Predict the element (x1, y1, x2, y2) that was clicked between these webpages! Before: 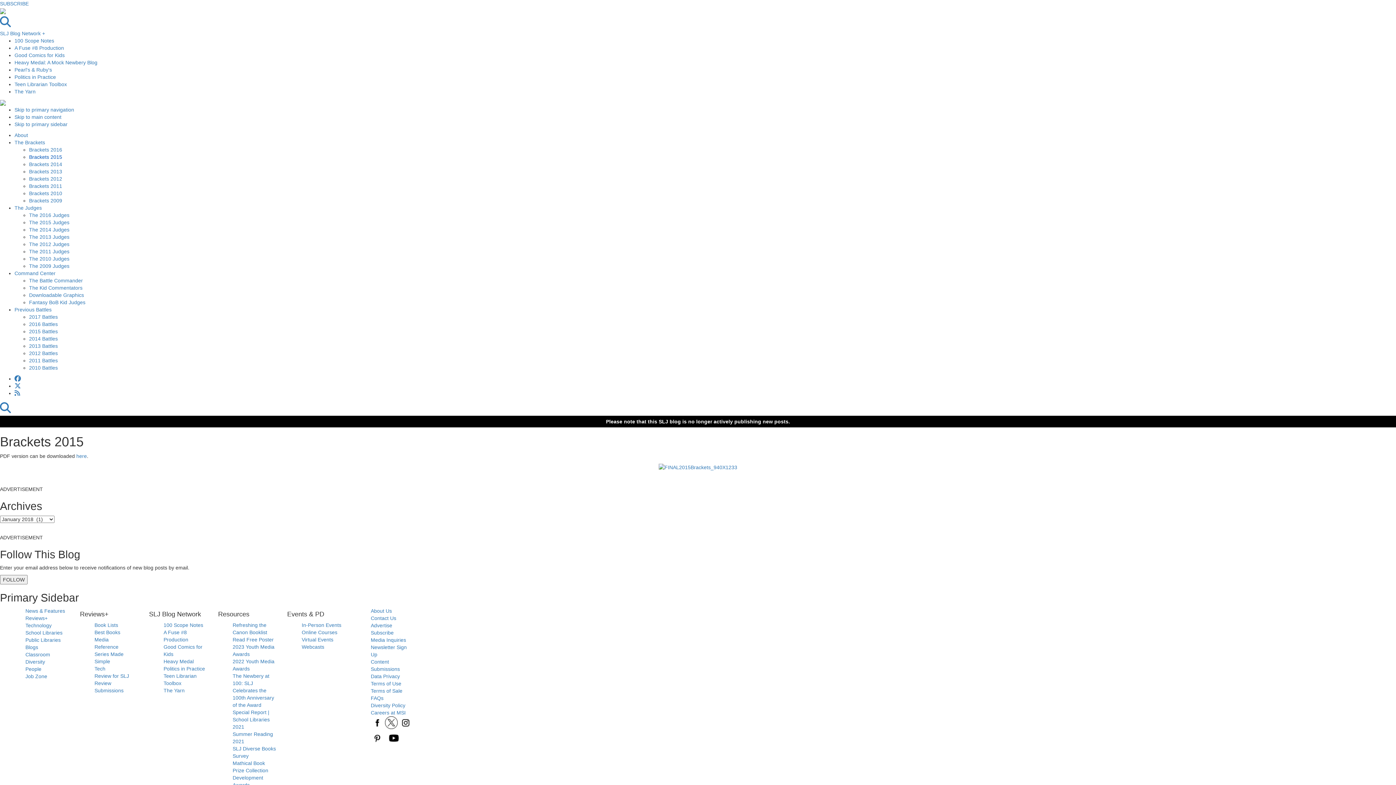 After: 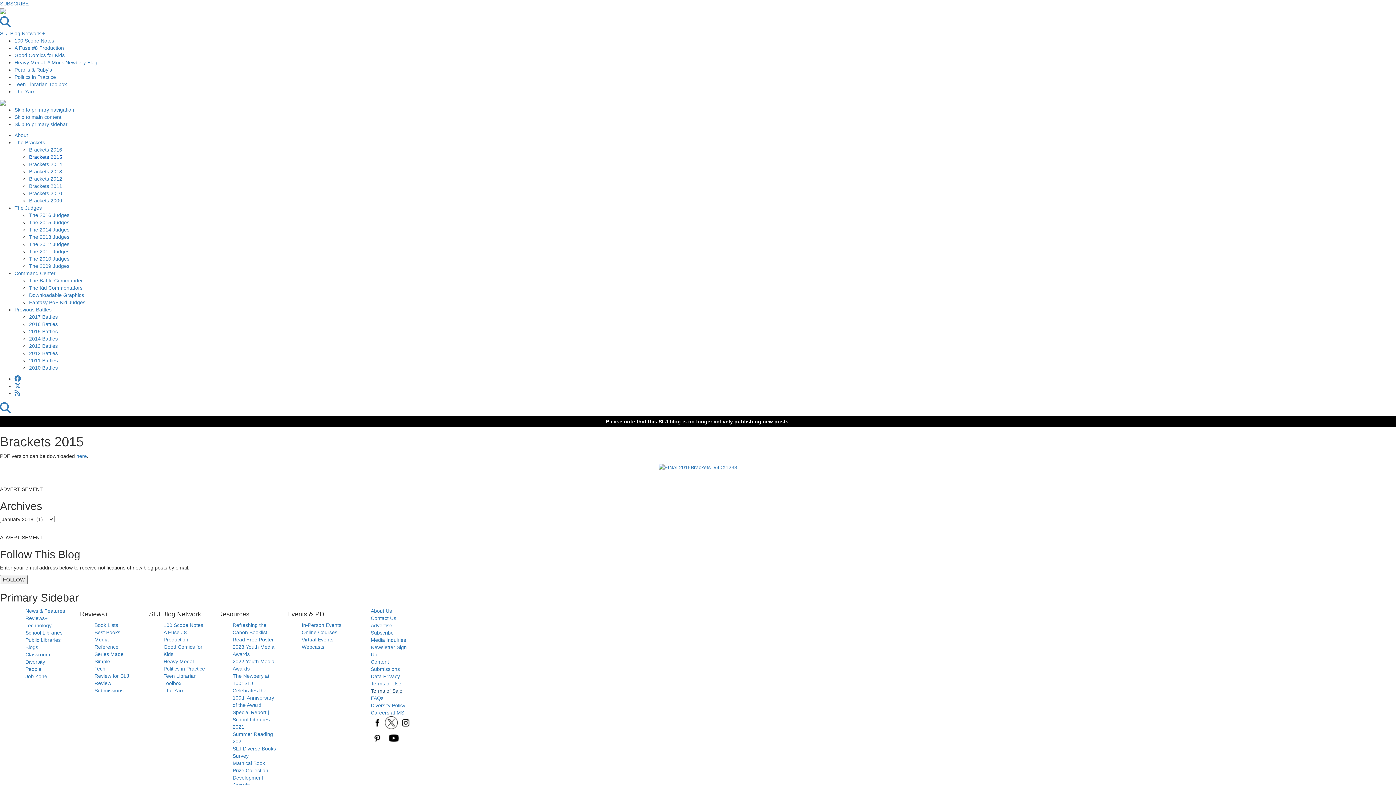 Action: bbox: (370, 688, 402, 694) label: Terms of Sale